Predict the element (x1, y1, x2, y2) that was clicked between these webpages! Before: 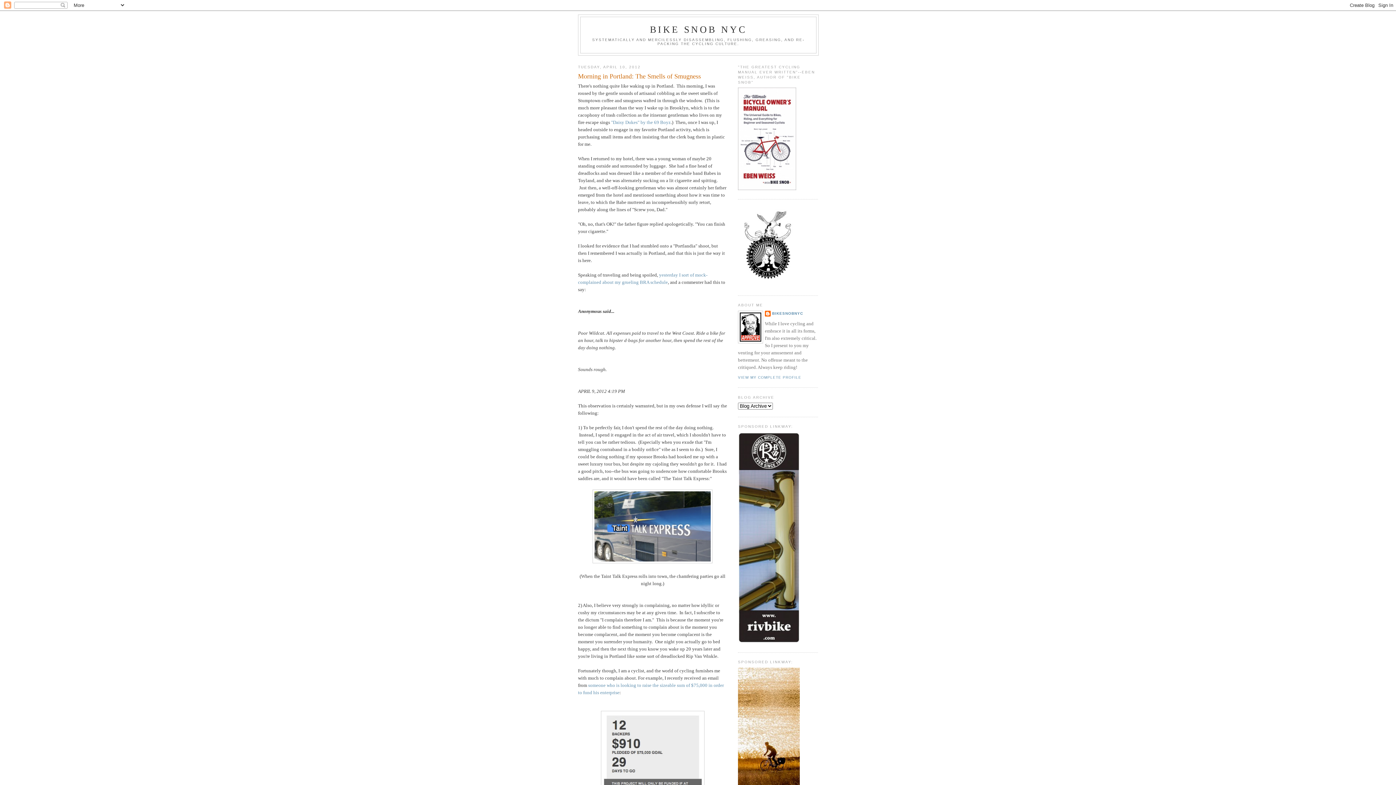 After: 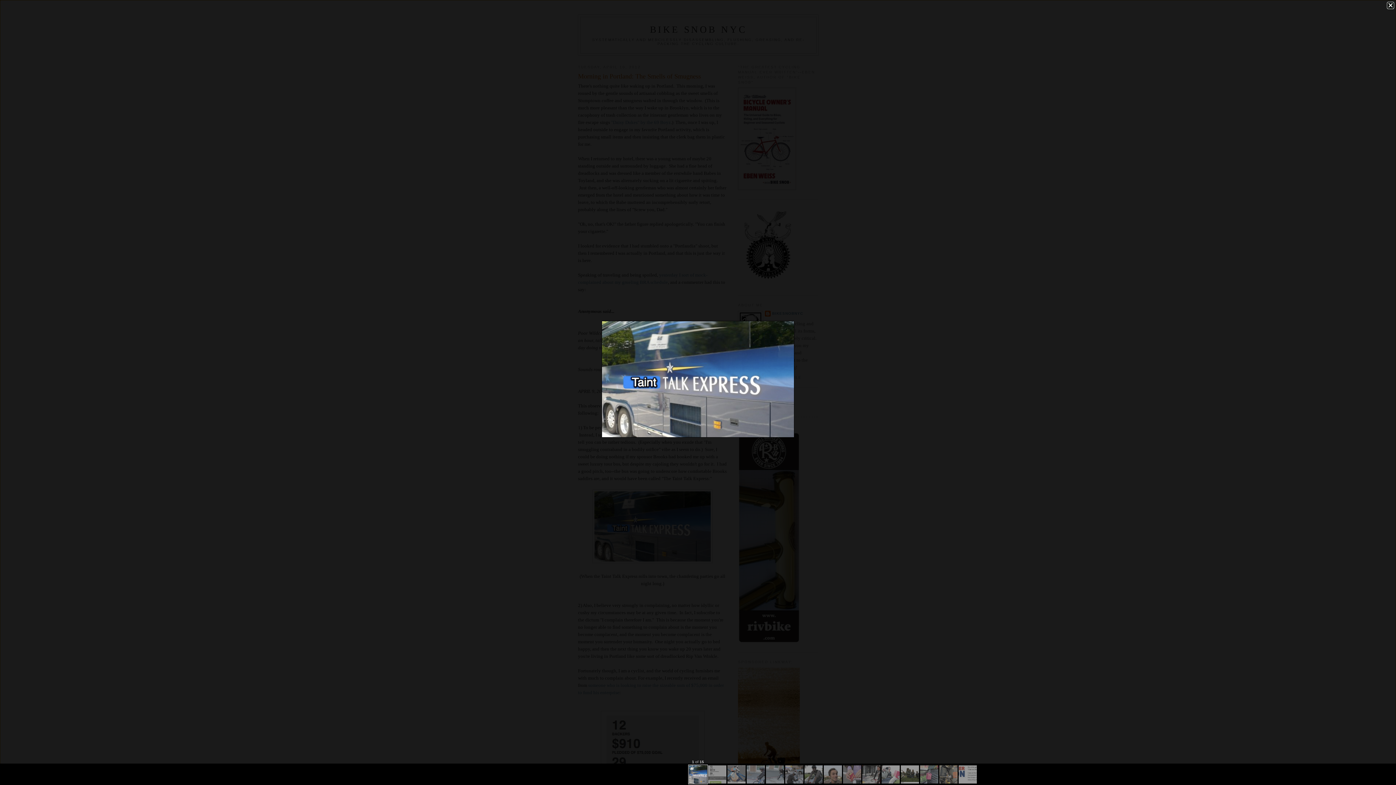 Action: bbox: (592, 559, 712, 564)